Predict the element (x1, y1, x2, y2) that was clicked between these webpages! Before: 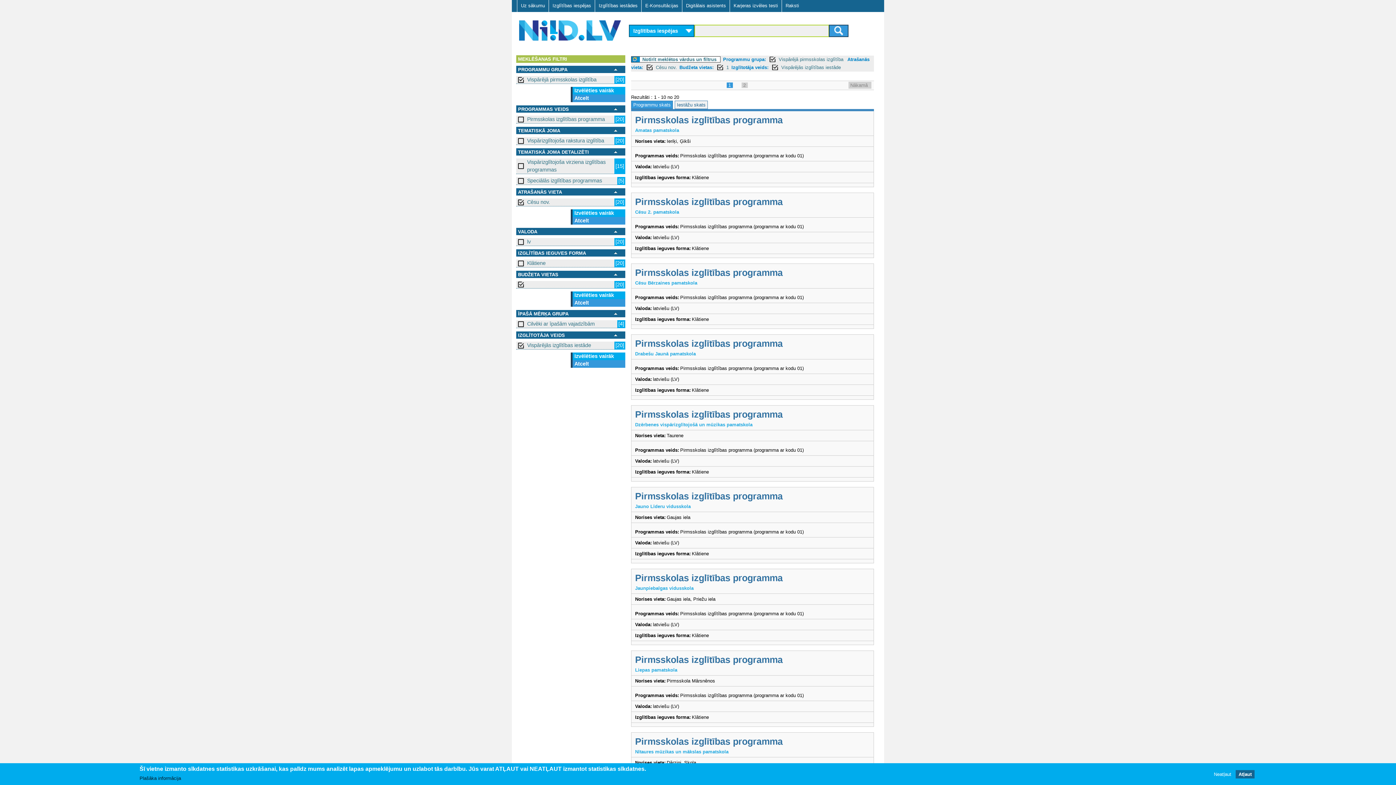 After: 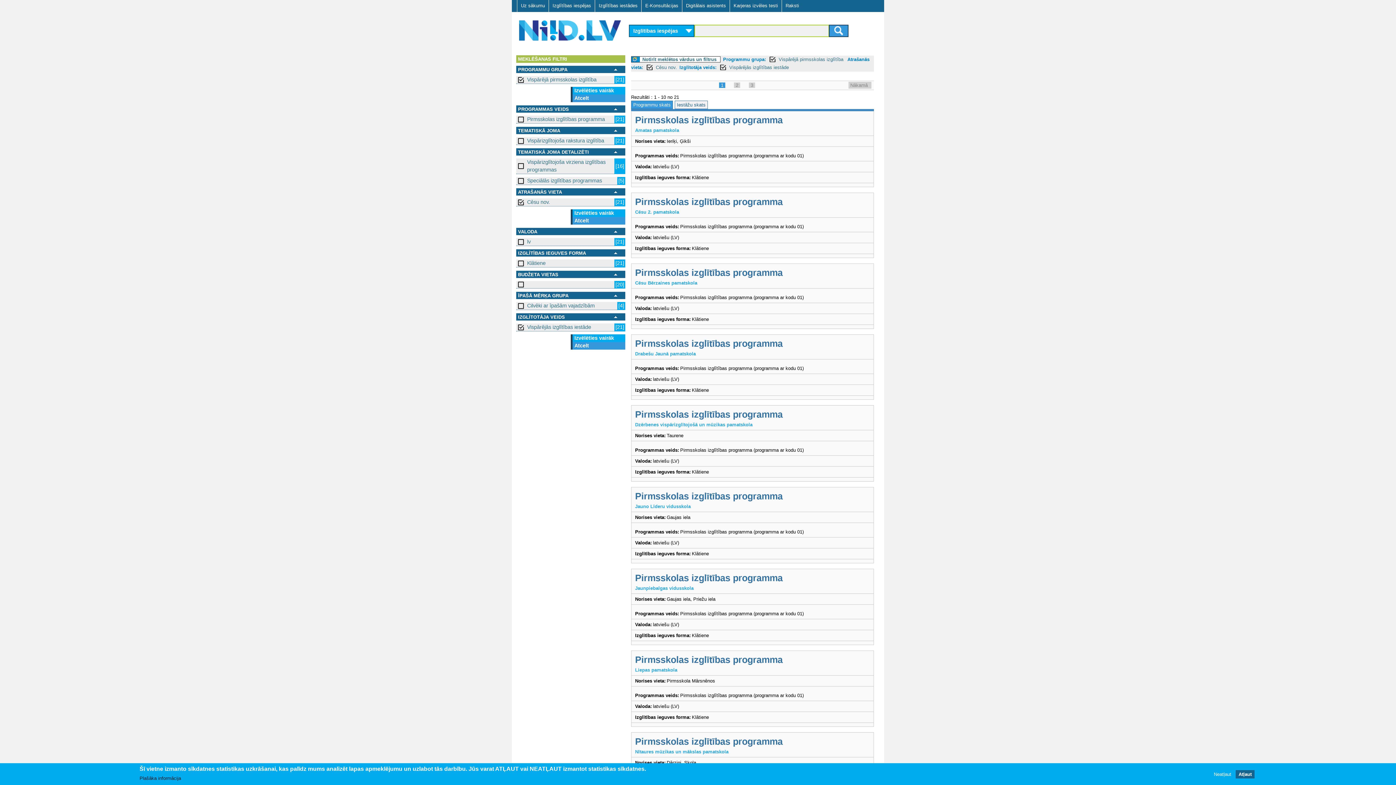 Action: bbox: (516, 281, 614, 288)